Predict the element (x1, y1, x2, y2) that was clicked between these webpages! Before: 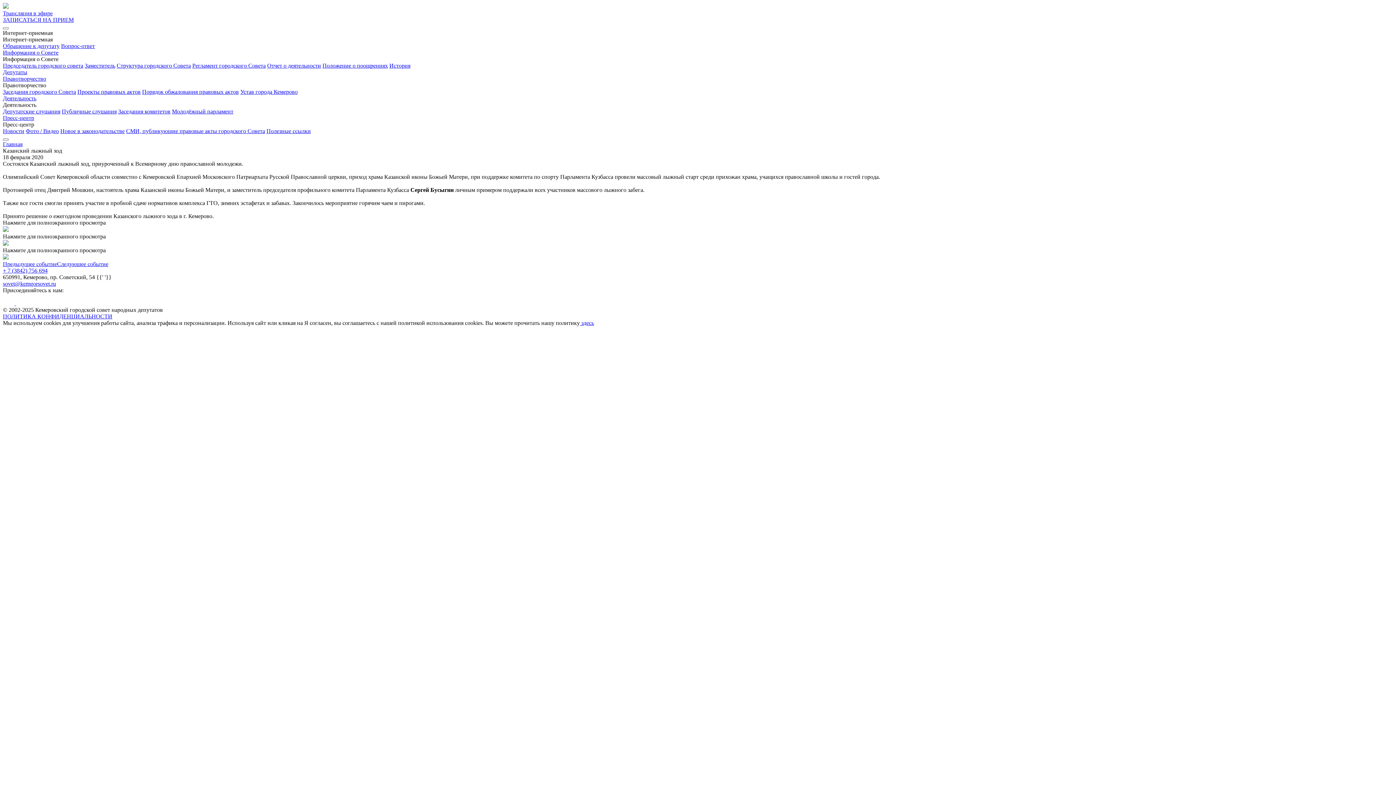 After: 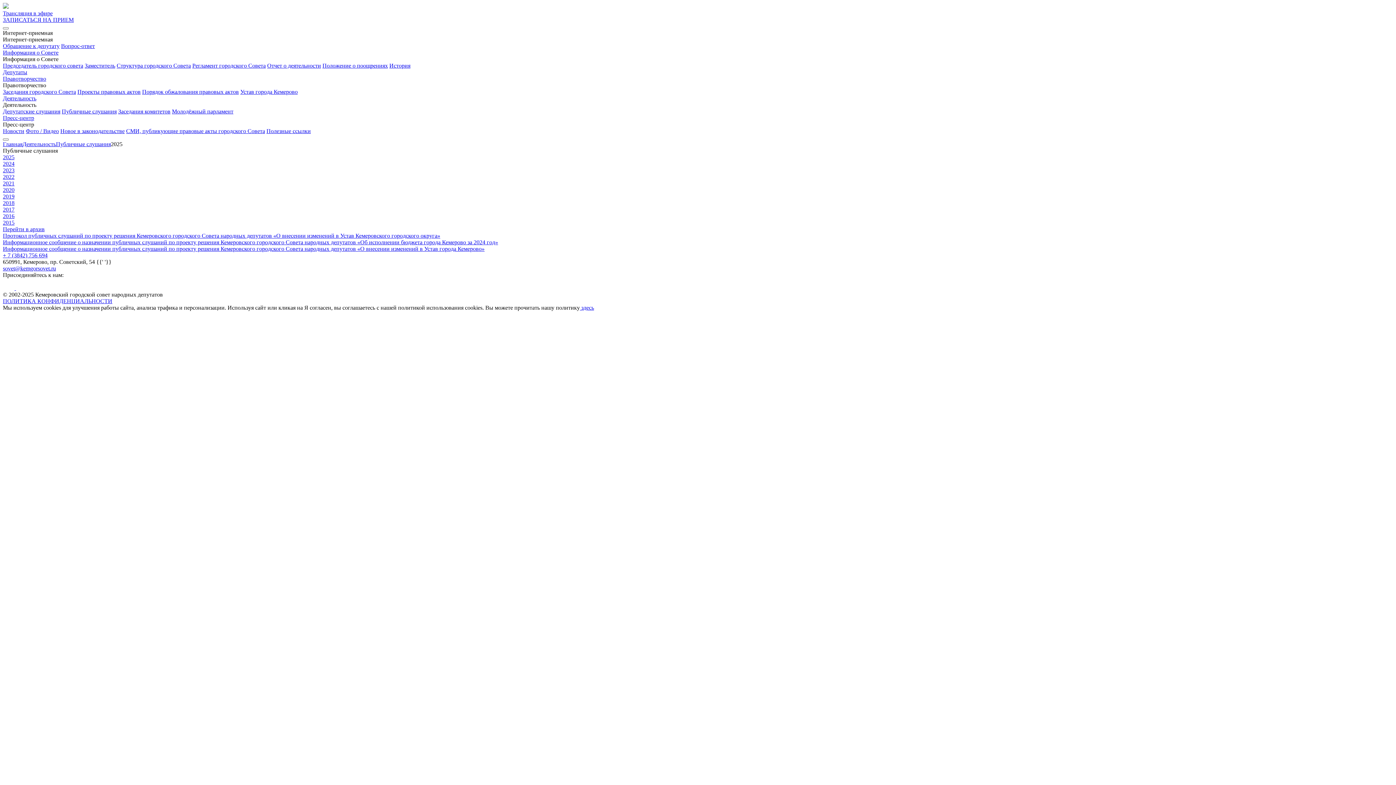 Action: bbox: (61, 108, 116, 114) label: Публичные слушания